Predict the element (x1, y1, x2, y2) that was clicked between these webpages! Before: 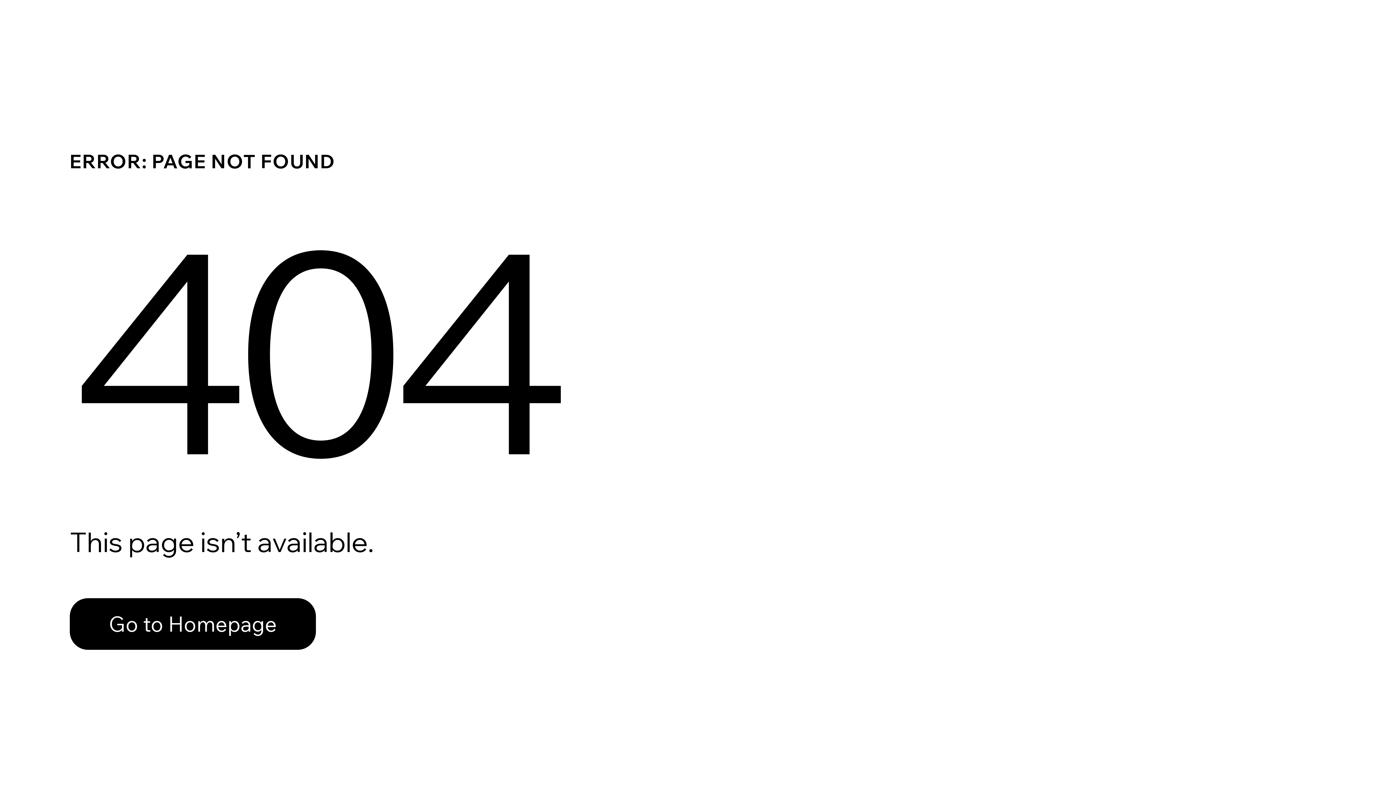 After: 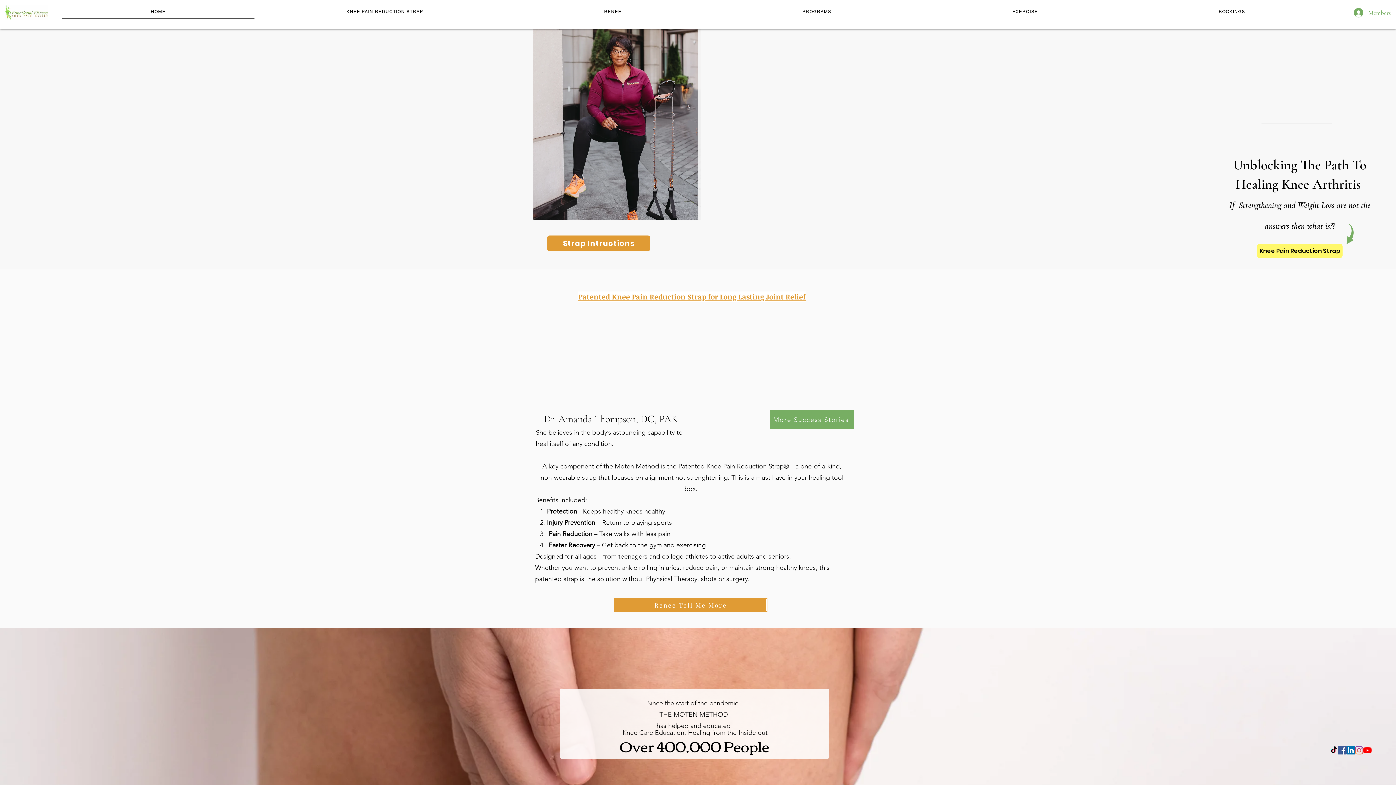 Action: label: Go to Homepage bbox: (69, 582, 768, 659)